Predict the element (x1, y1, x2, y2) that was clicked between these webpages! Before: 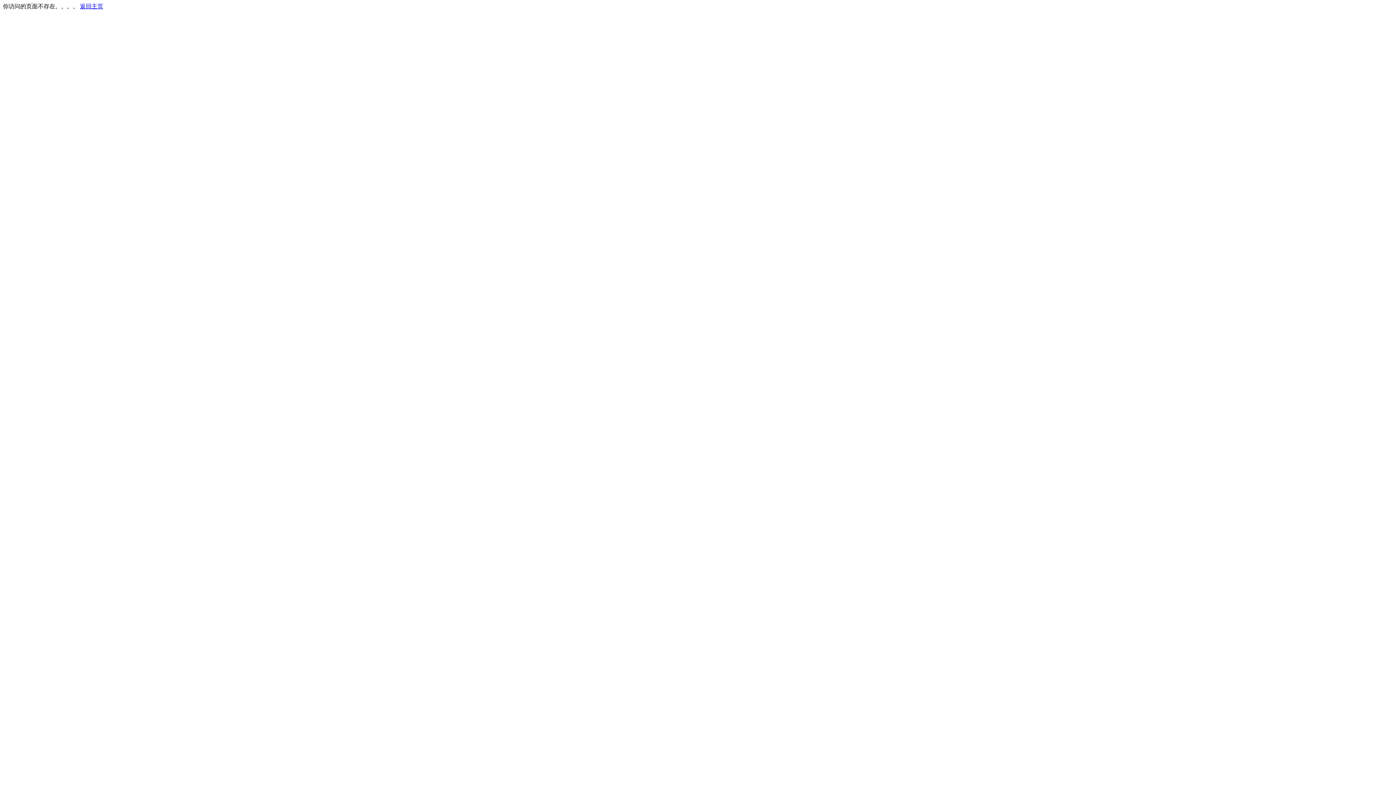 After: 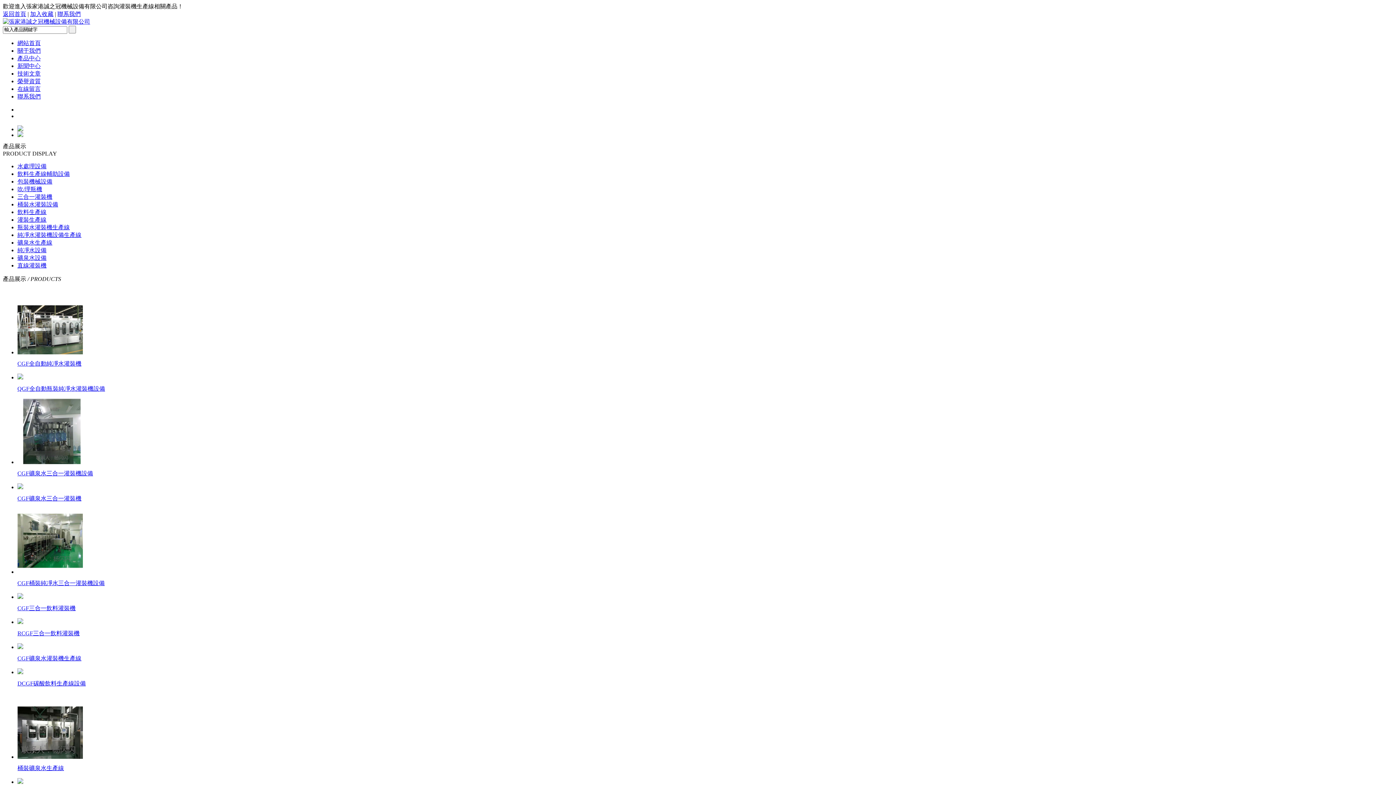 Action: bbox: (80, 3, 103, 9) label: 返回主页